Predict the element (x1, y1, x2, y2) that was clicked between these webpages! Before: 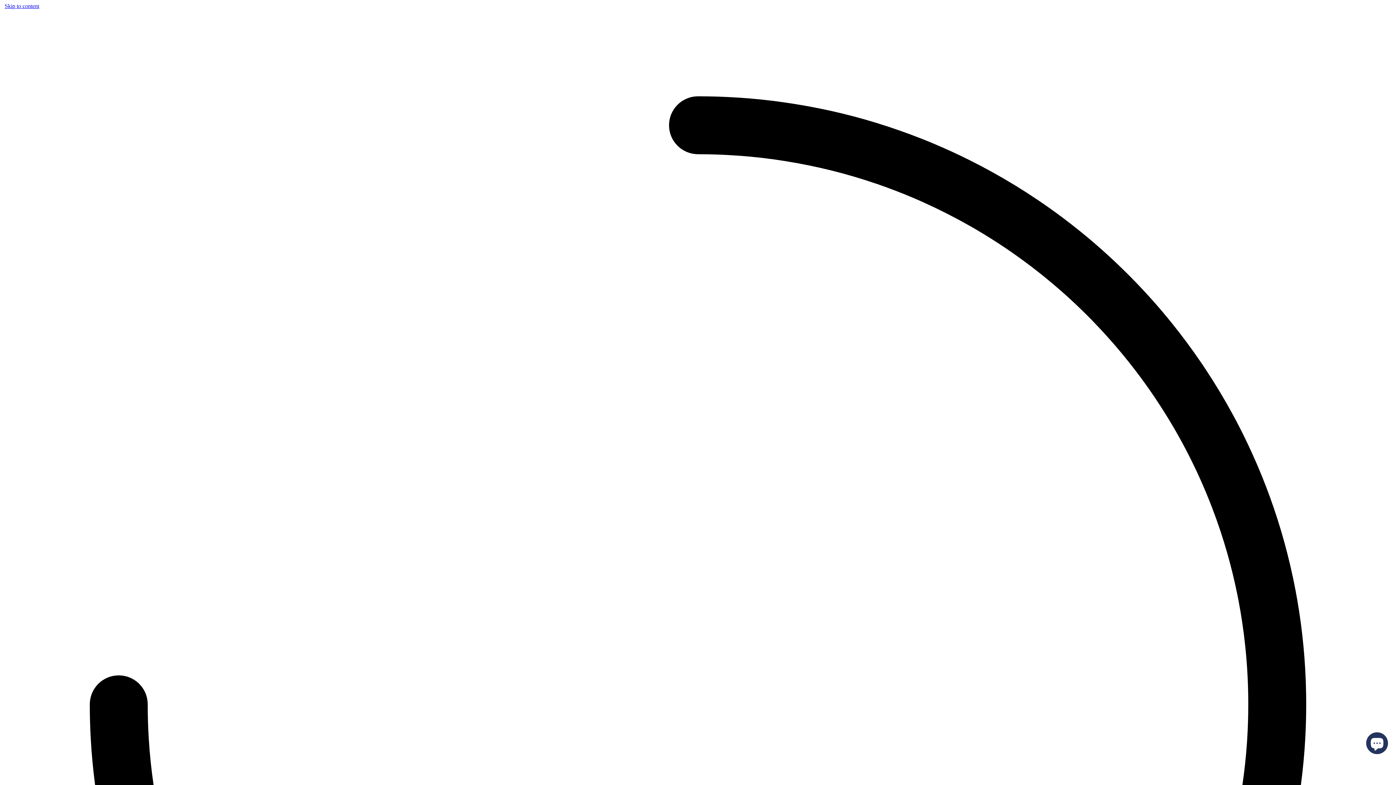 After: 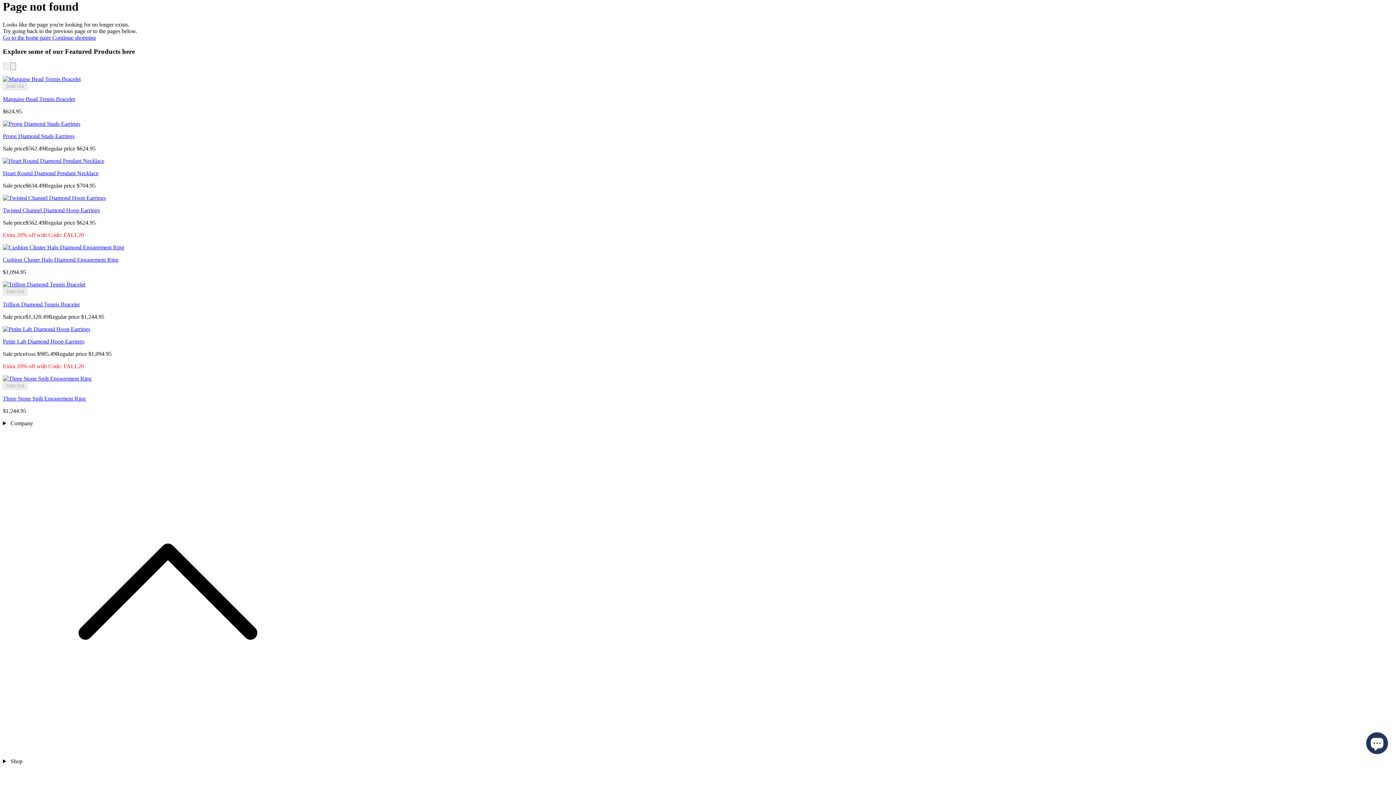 Action: label: Skip to content bbox: (4, 2, 39, 9)